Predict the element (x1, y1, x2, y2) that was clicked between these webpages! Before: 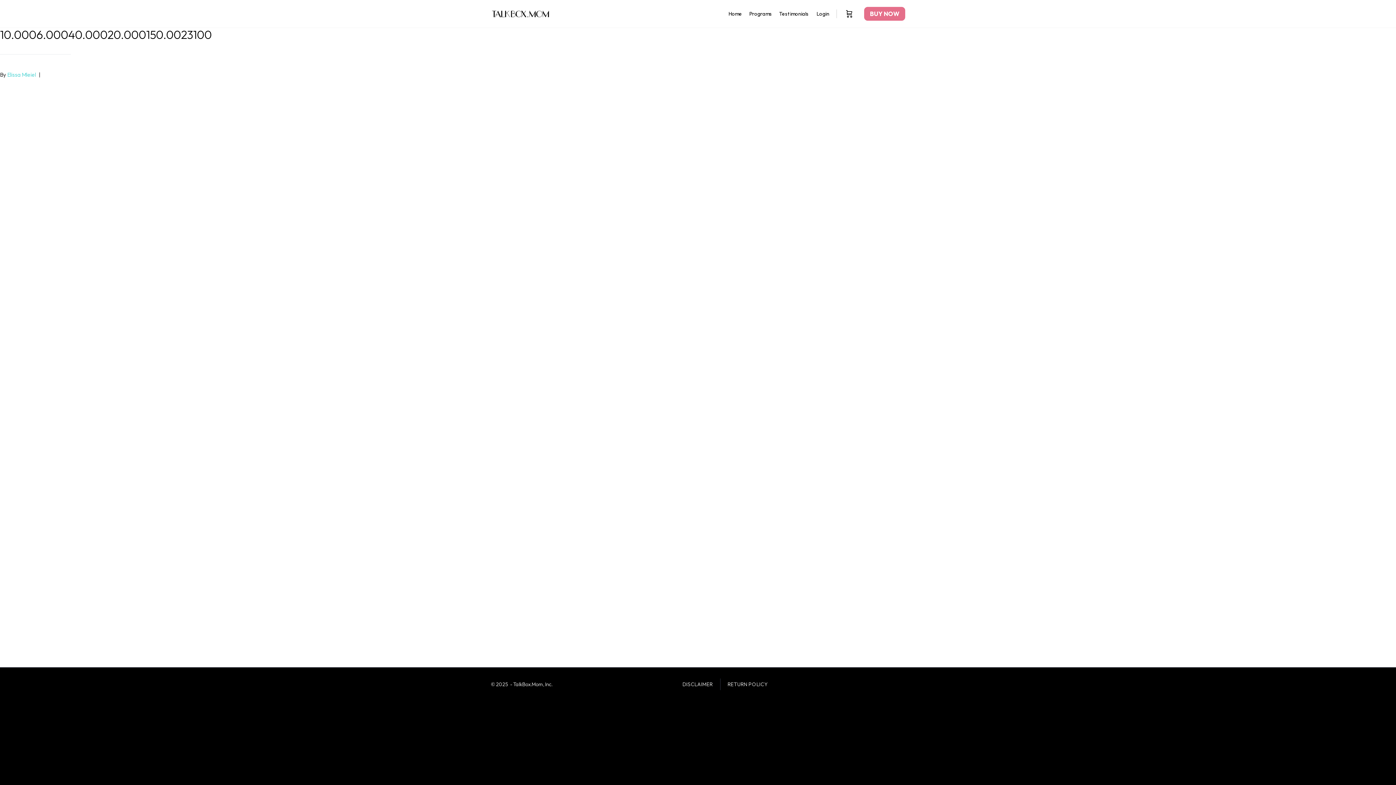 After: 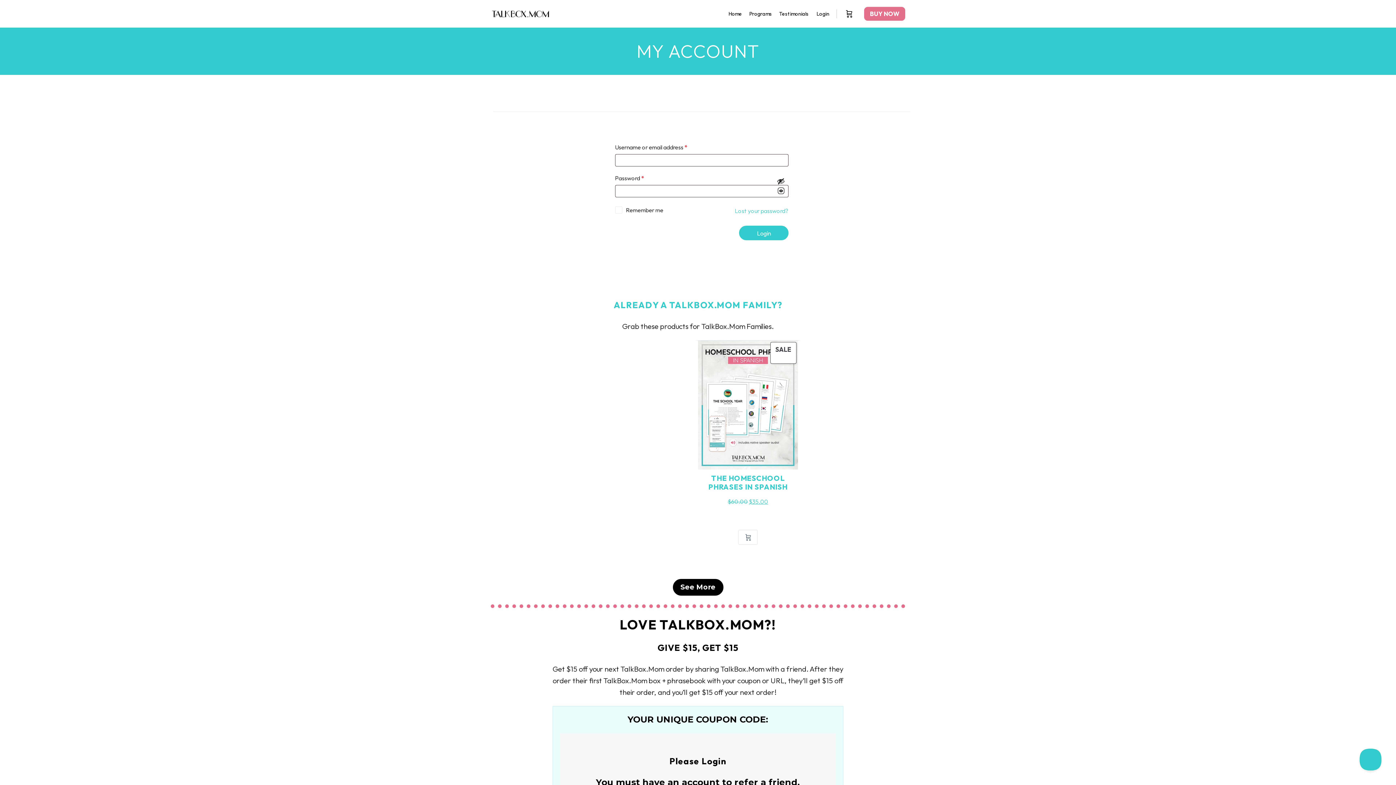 Action: bbox: (812, 5, 833, 22) label: Login